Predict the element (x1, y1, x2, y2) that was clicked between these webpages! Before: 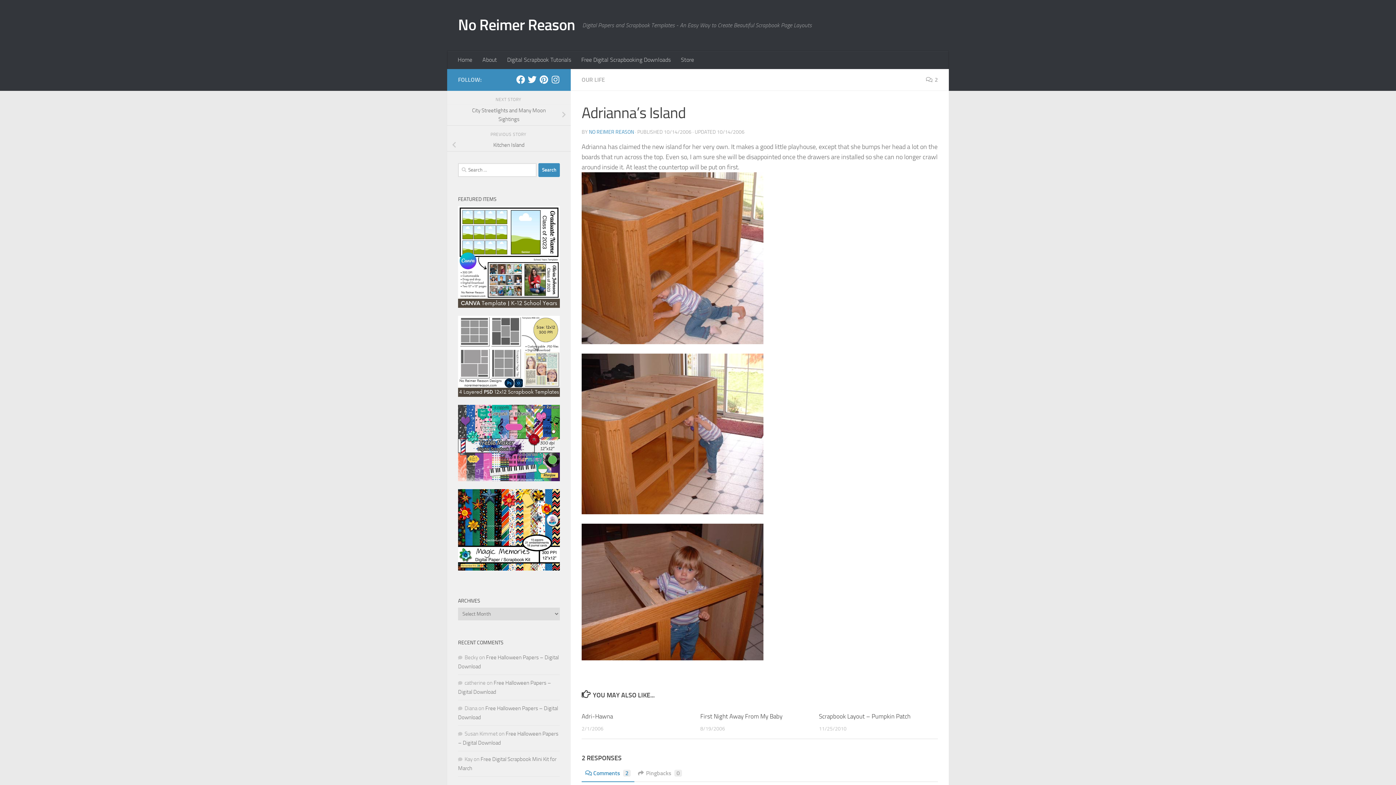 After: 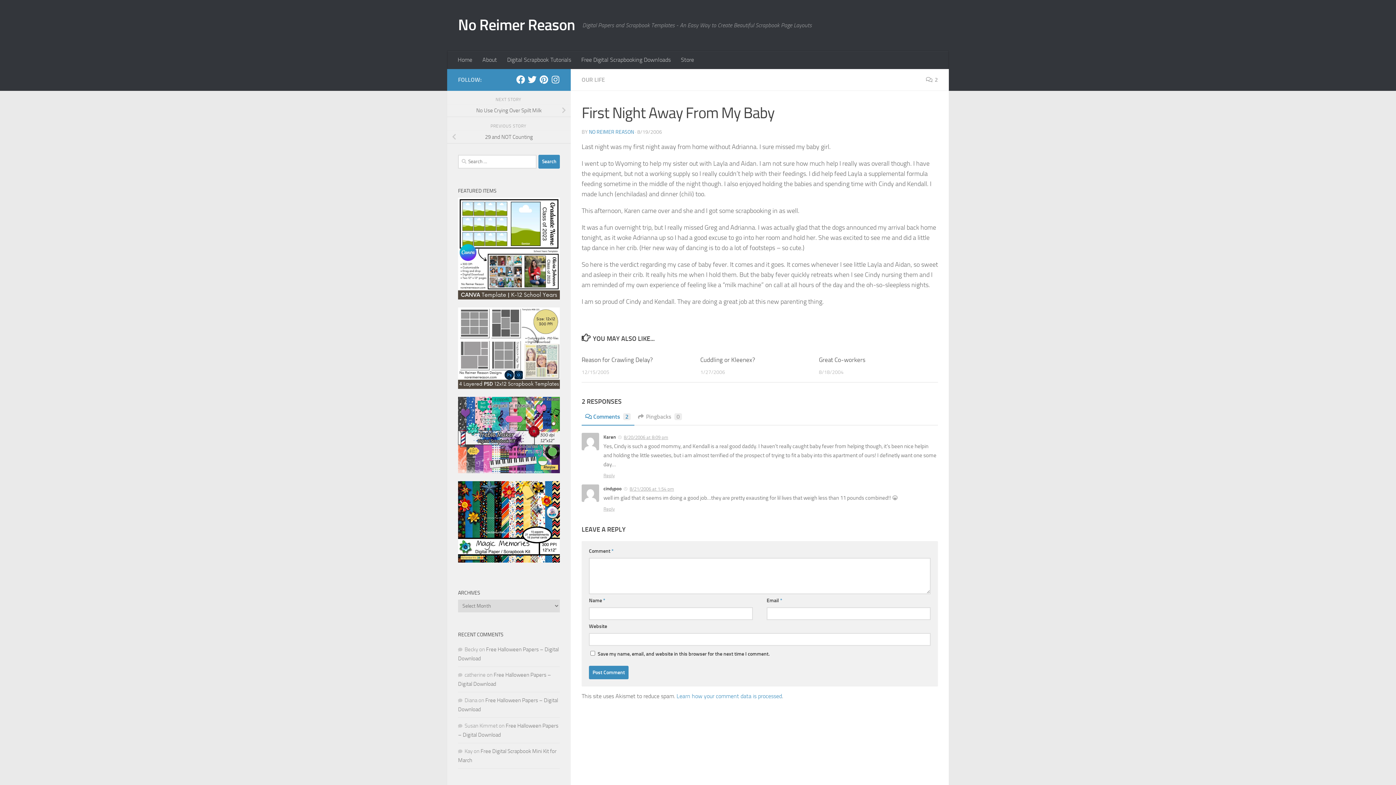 Action: label: First Night Away From My Baby bbox: (700, 713, 782, 720)